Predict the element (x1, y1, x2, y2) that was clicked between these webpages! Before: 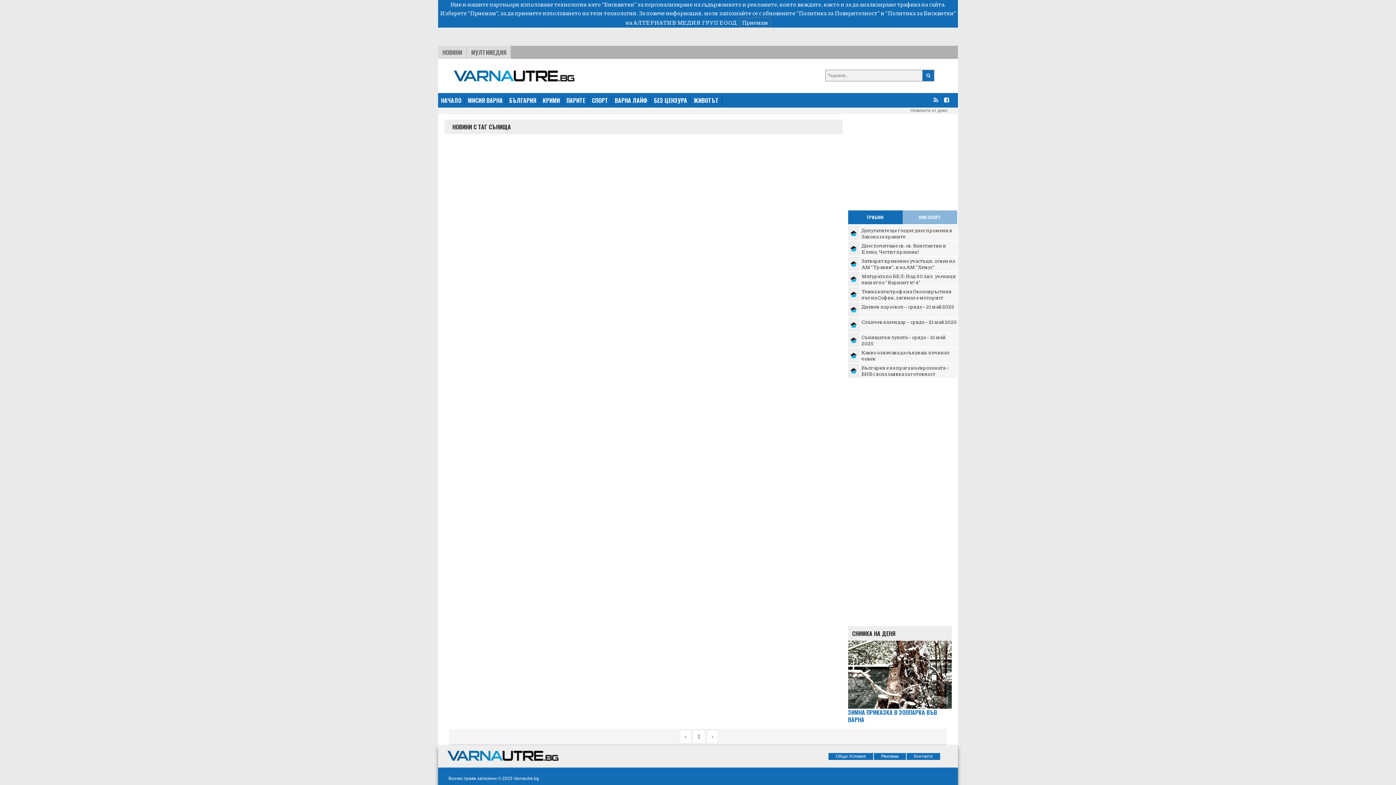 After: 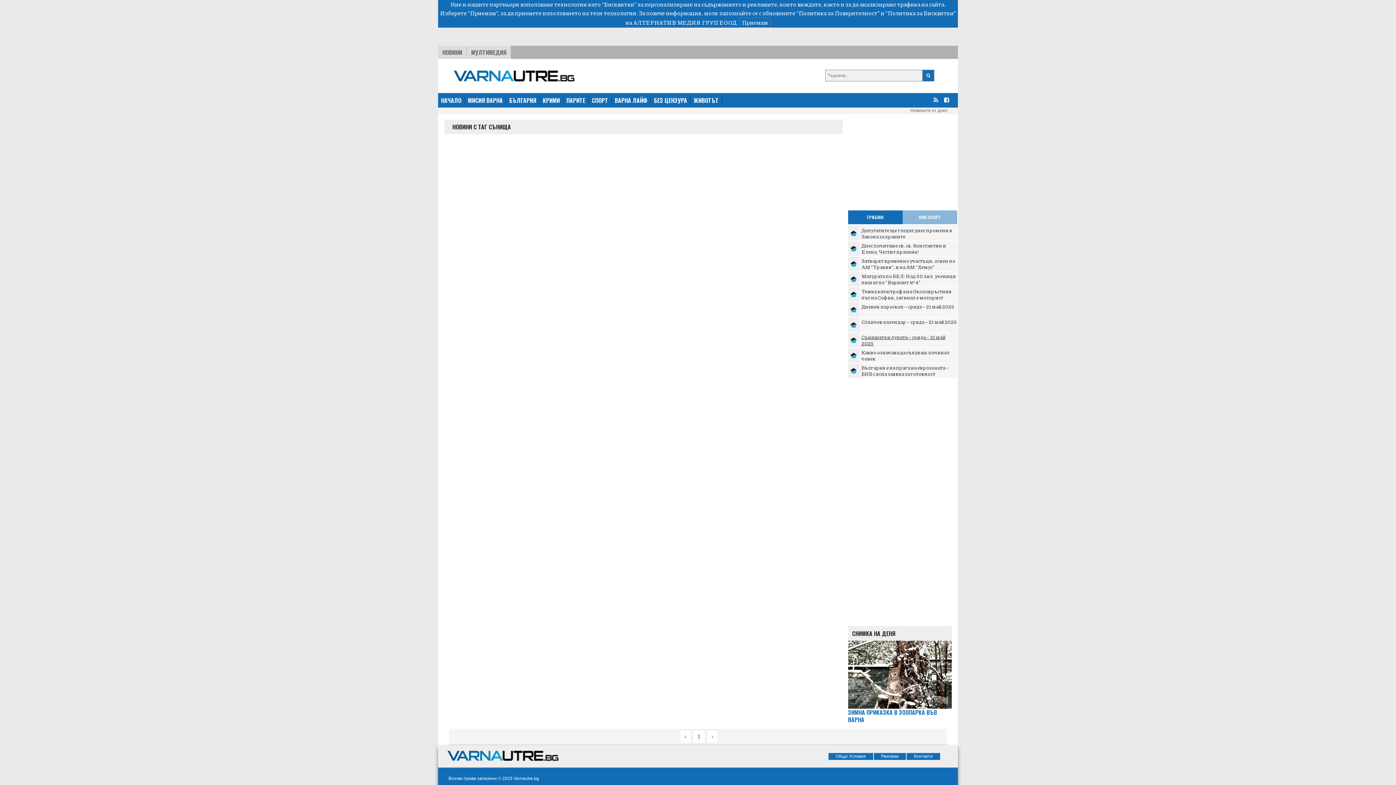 Action: label: Сънищата и луната – сряда – 21 май 2025 bbox: (861, 333, 945, 346)